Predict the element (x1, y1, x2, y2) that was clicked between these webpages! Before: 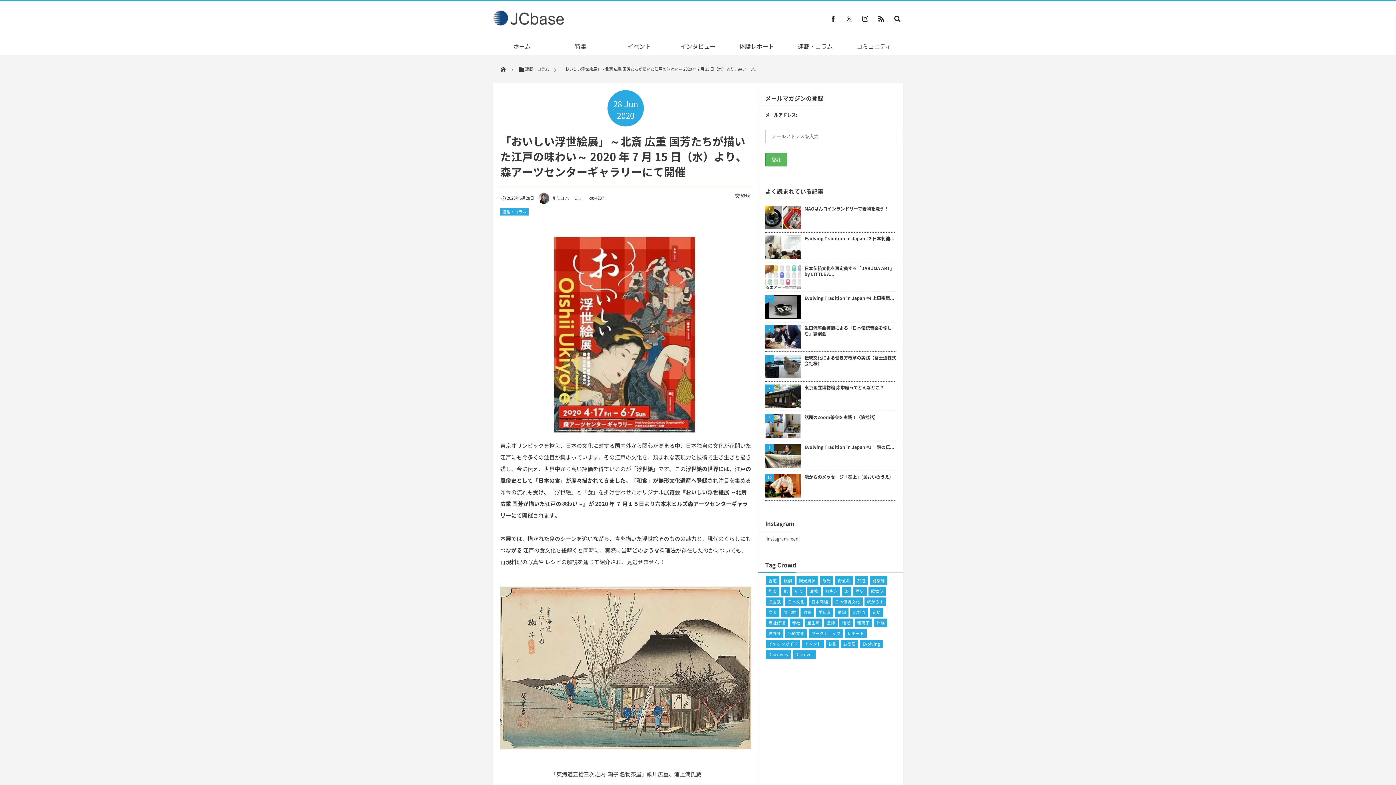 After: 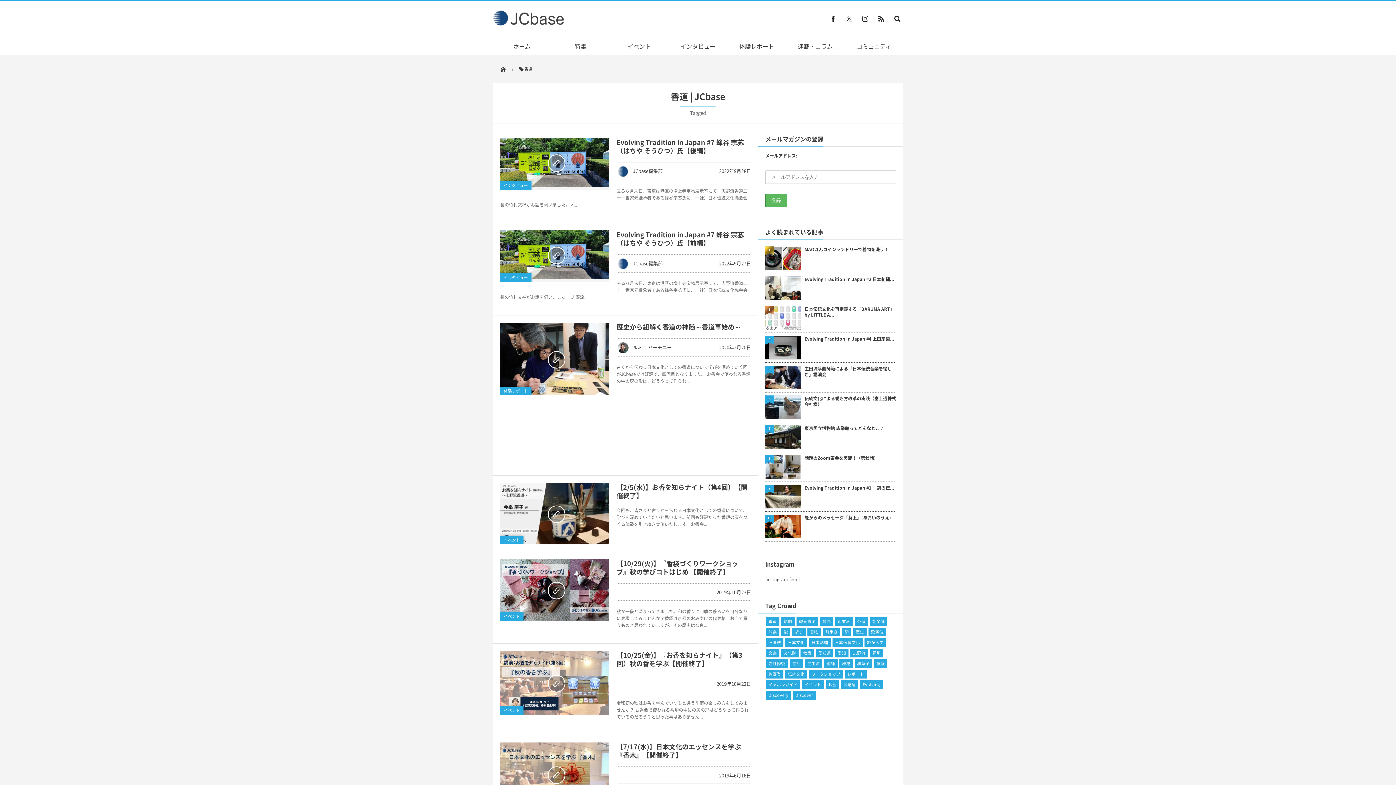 Action: label: 香道 bbox: (766, 576, 779, 585)